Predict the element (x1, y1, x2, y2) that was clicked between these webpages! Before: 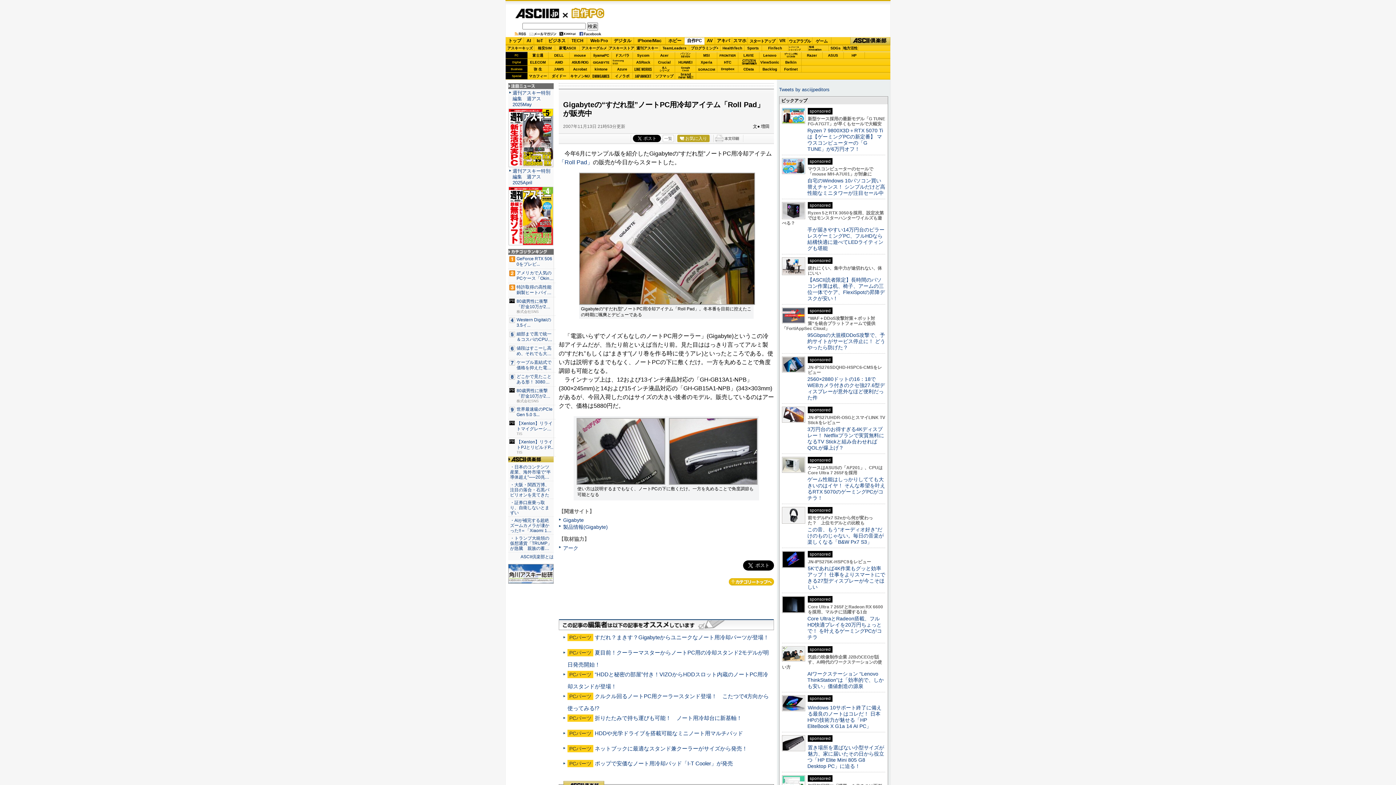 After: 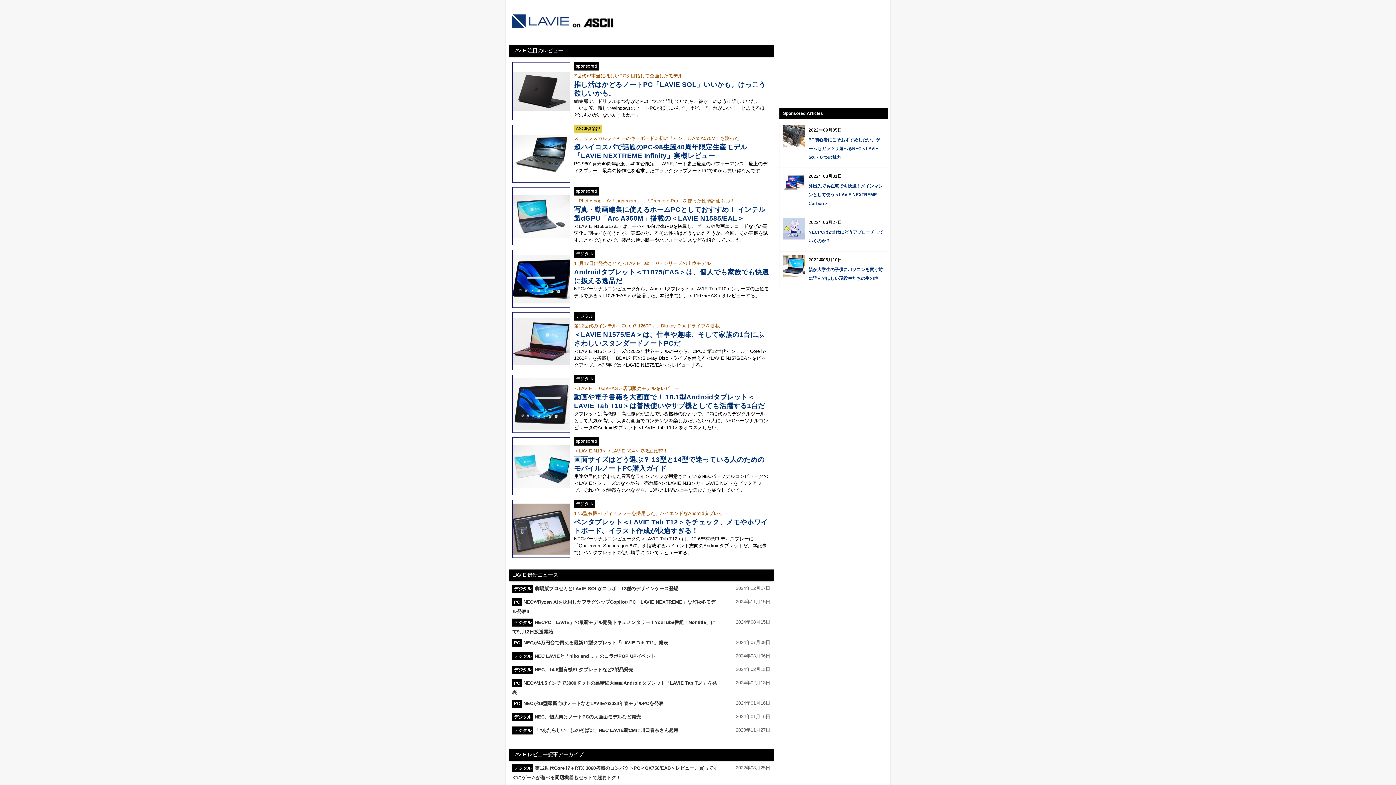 Action: bbox: (738, 52, 759, 58) label: LAVIE